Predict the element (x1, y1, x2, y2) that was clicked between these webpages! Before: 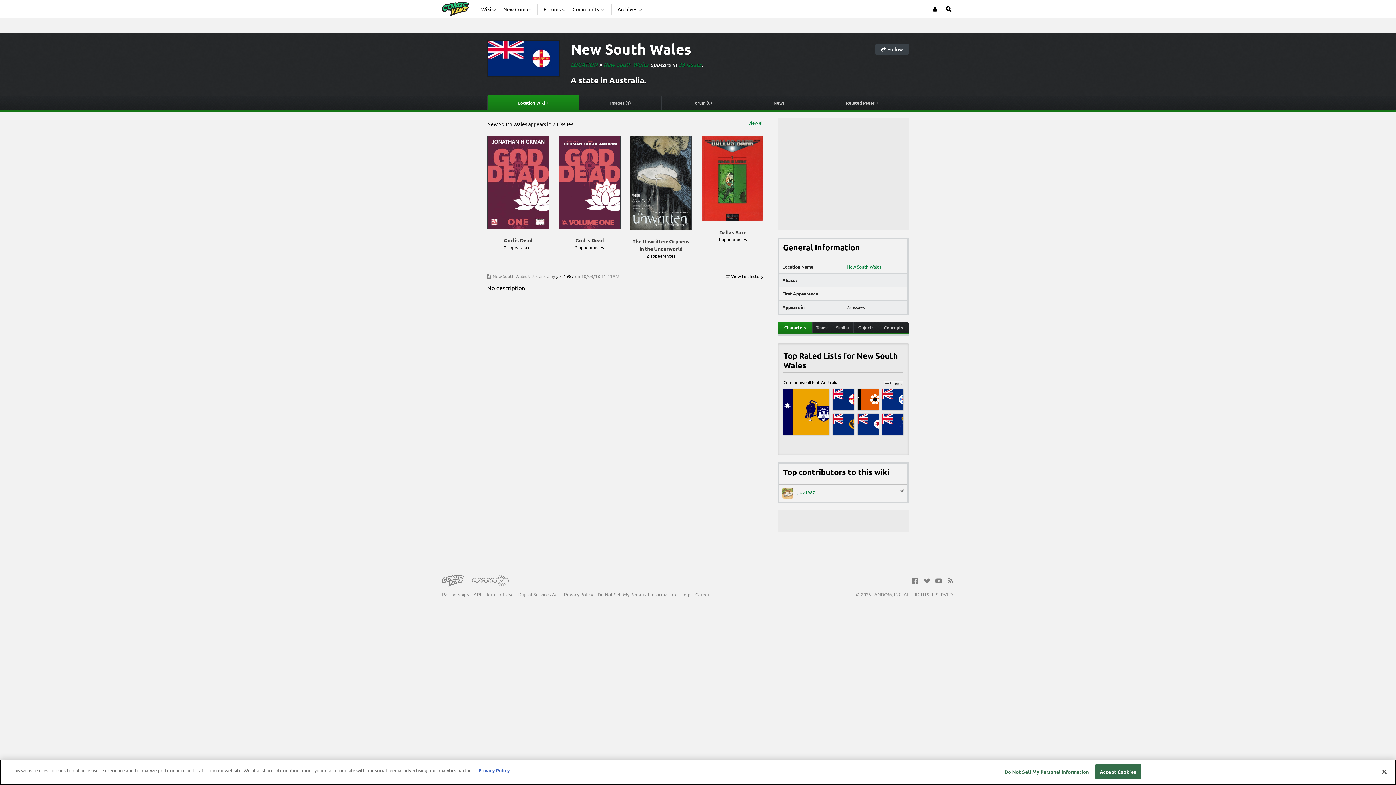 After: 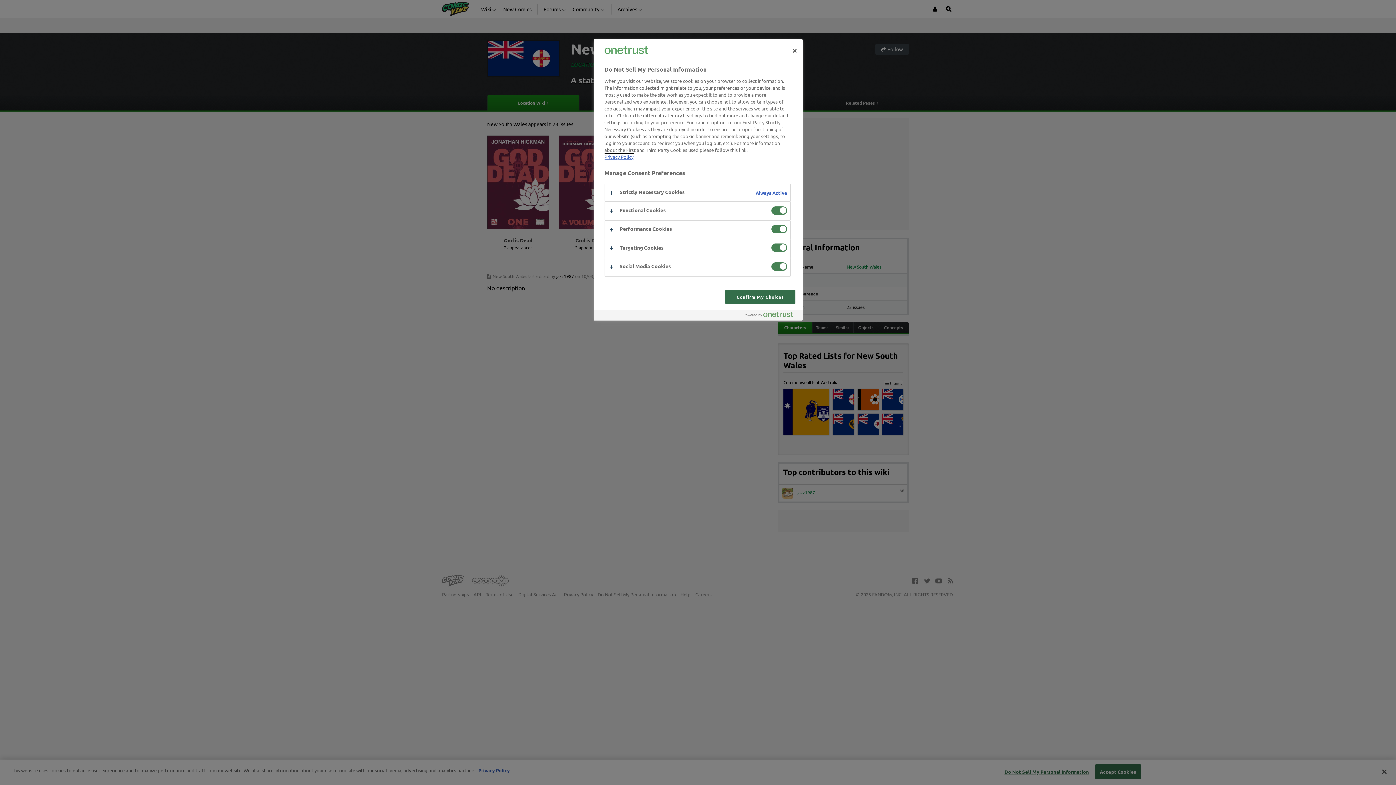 Action: bbox: (597, 591, 675, 597) label: Do Not Sell My Personal Information